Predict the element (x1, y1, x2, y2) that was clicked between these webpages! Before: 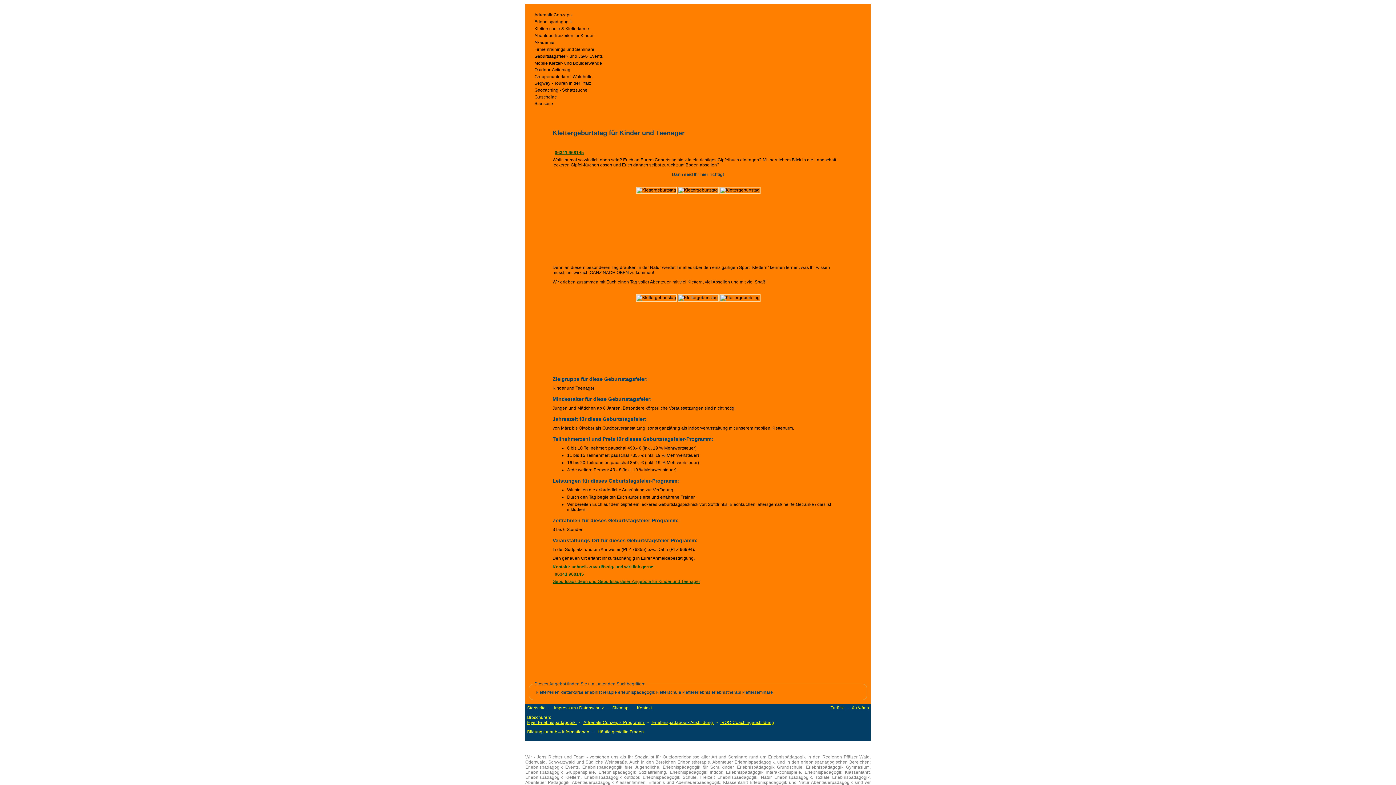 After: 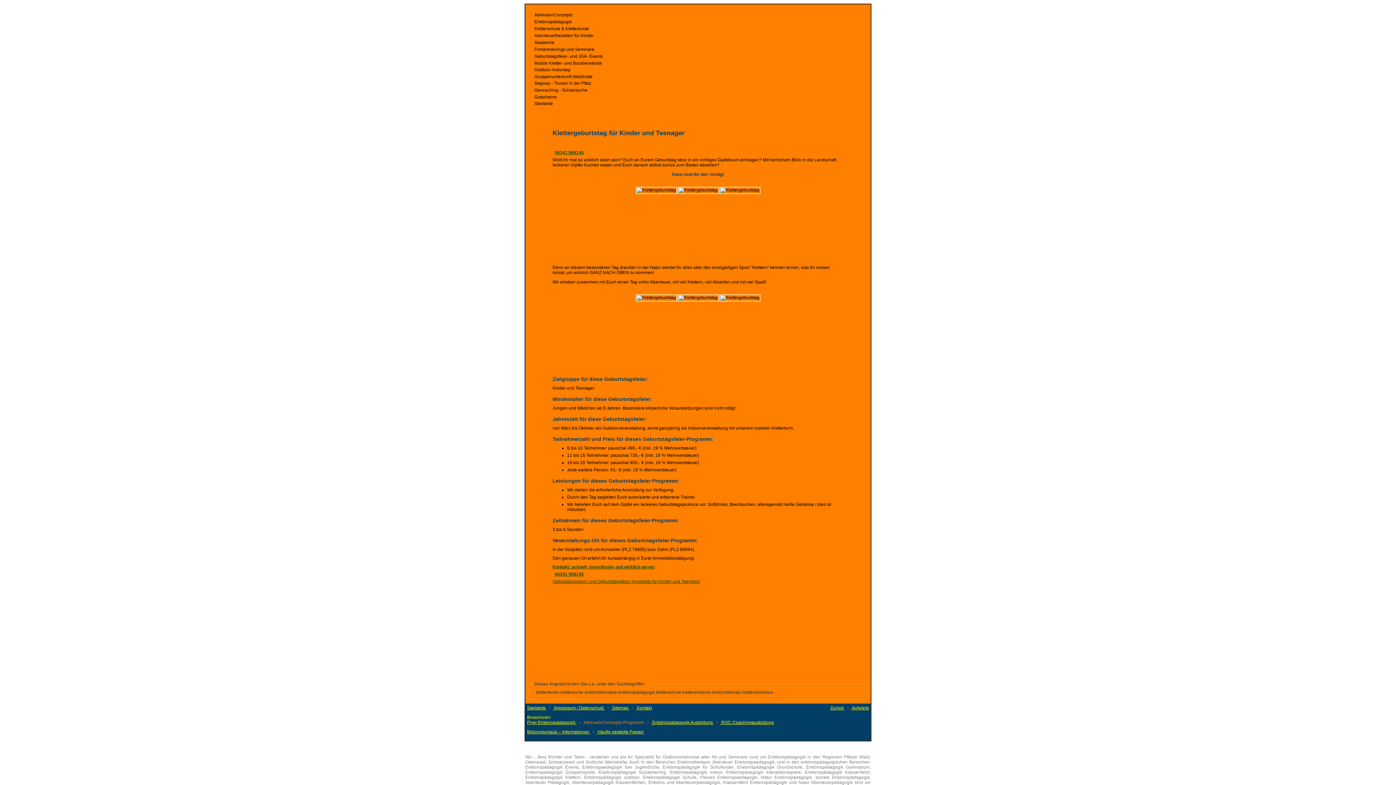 Action: label:  AdrenalinConzeptz-Programm  bbox: (582, 720, 645, 725)